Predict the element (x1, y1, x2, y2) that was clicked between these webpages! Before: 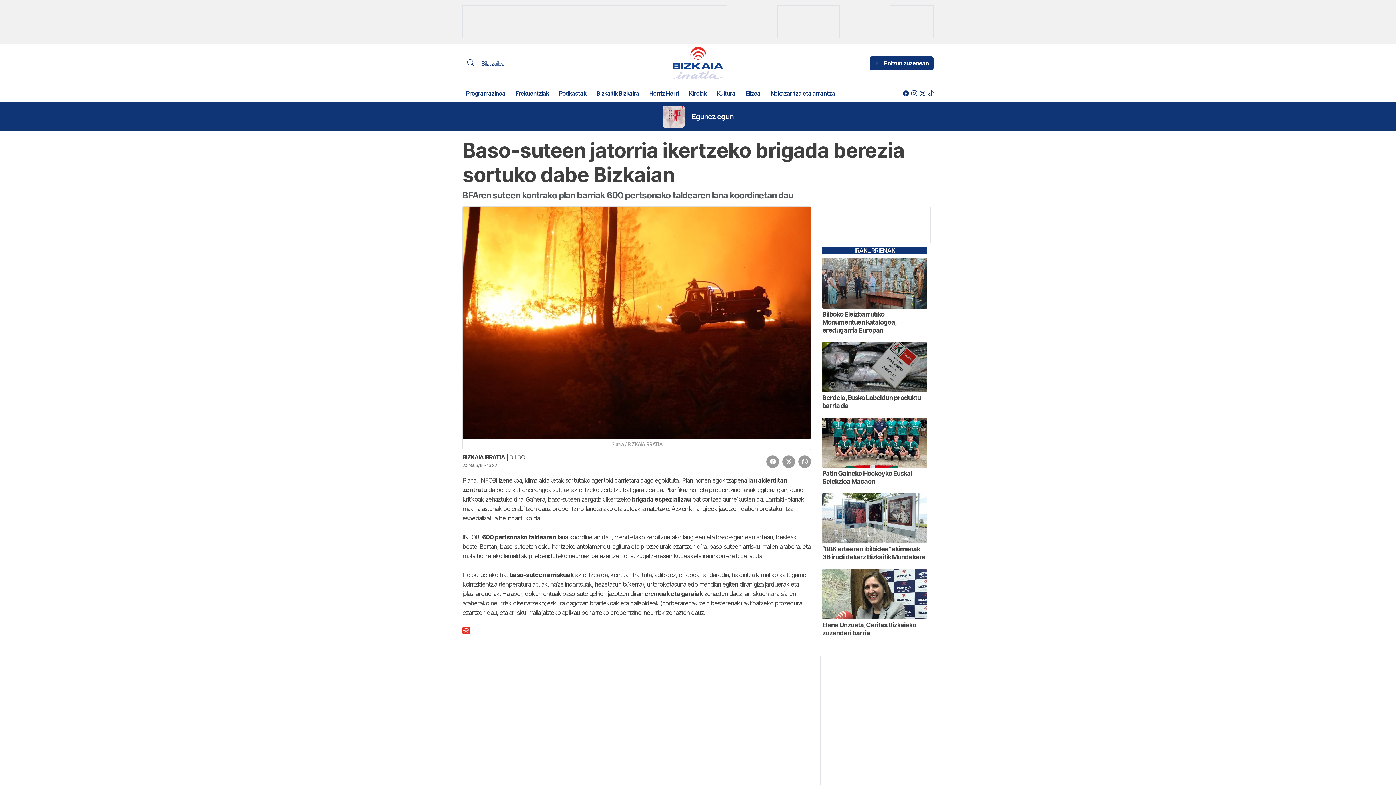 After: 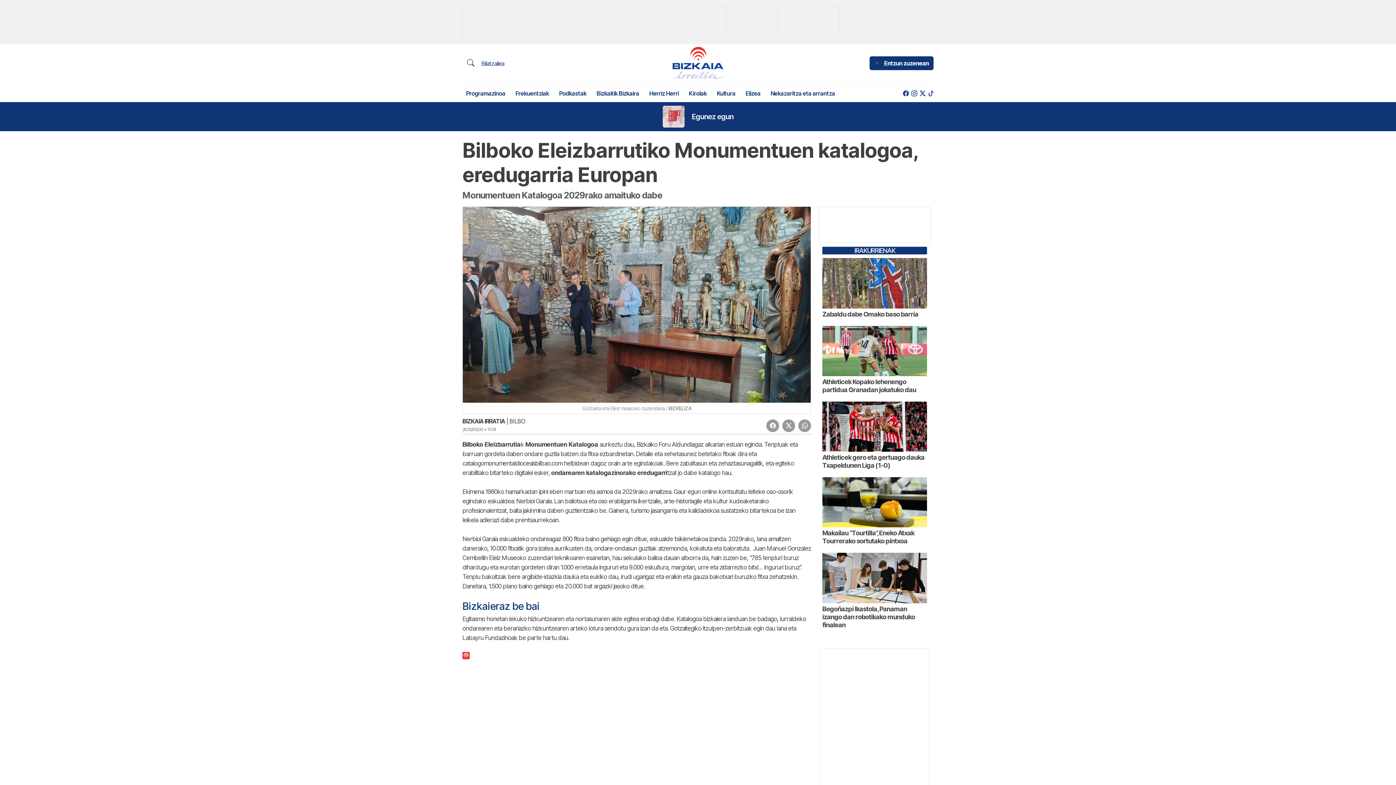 Action: bbox: (822, 310, 927, 334) label: Bilboko Eleizbarrutiko Monumentuen katalogoa, eredugarria Europan